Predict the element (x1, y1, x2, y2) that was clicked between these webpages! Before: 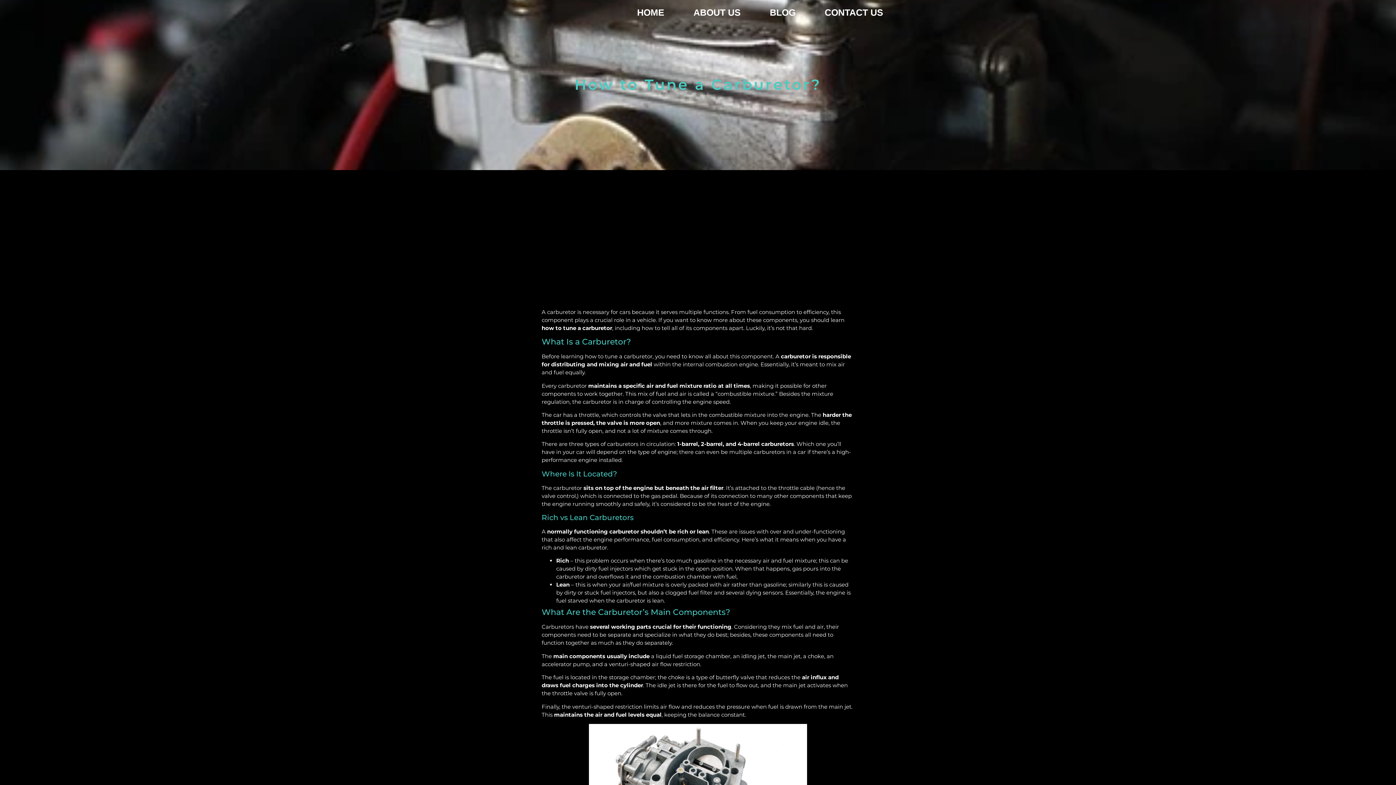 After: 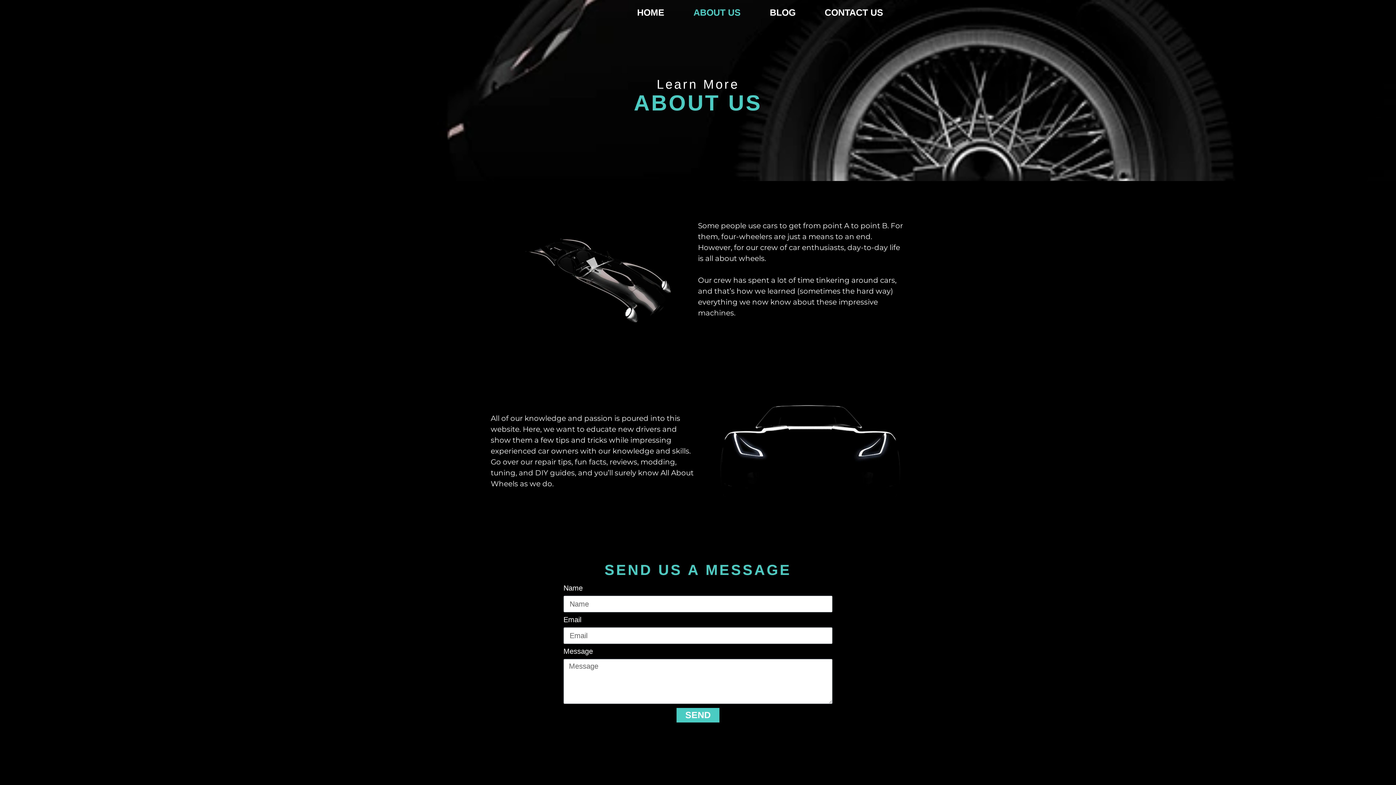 Action: label: ABOUT US bbox: (679, 3, 755, 20)